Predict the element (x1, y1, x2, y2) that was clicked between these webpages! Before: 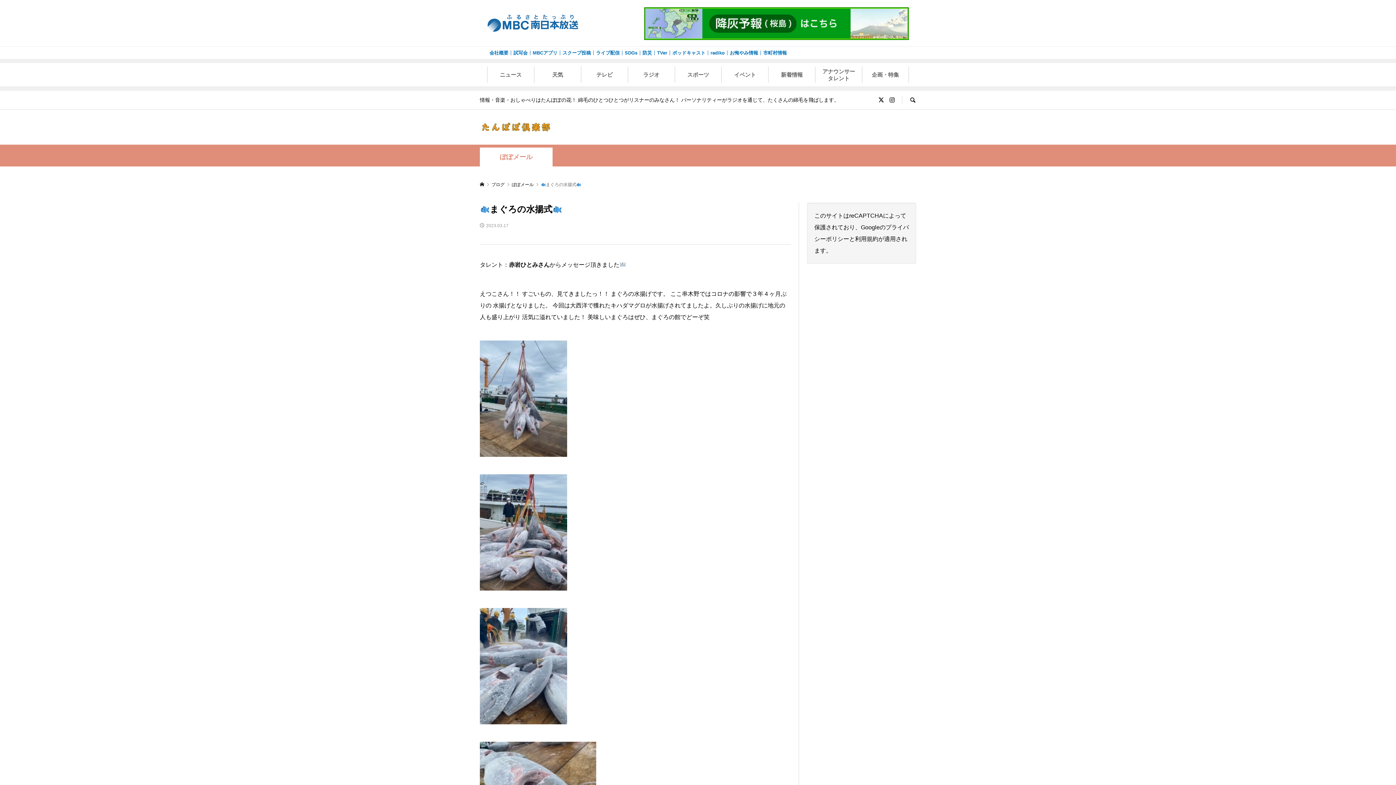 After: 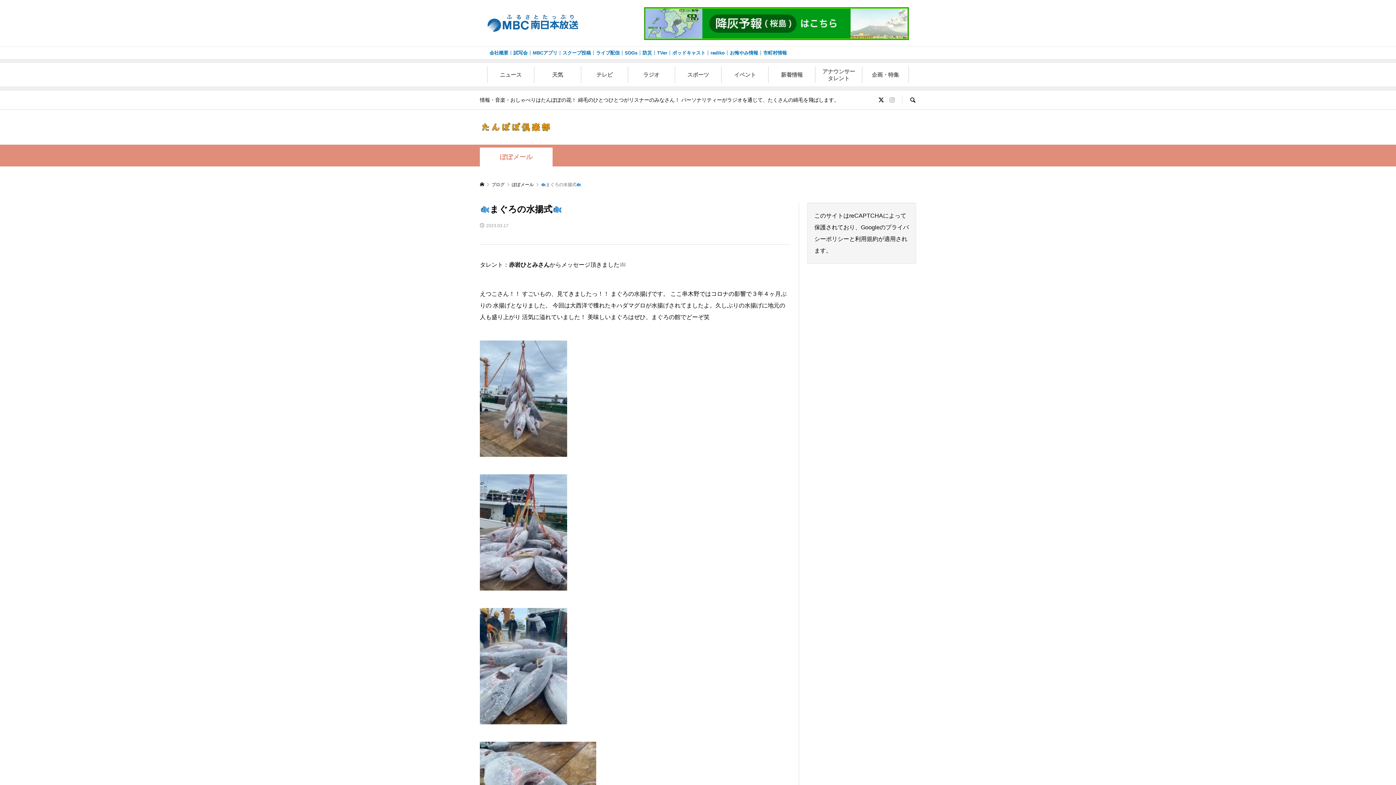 Action: bbox: (889, 97, 894, 103)